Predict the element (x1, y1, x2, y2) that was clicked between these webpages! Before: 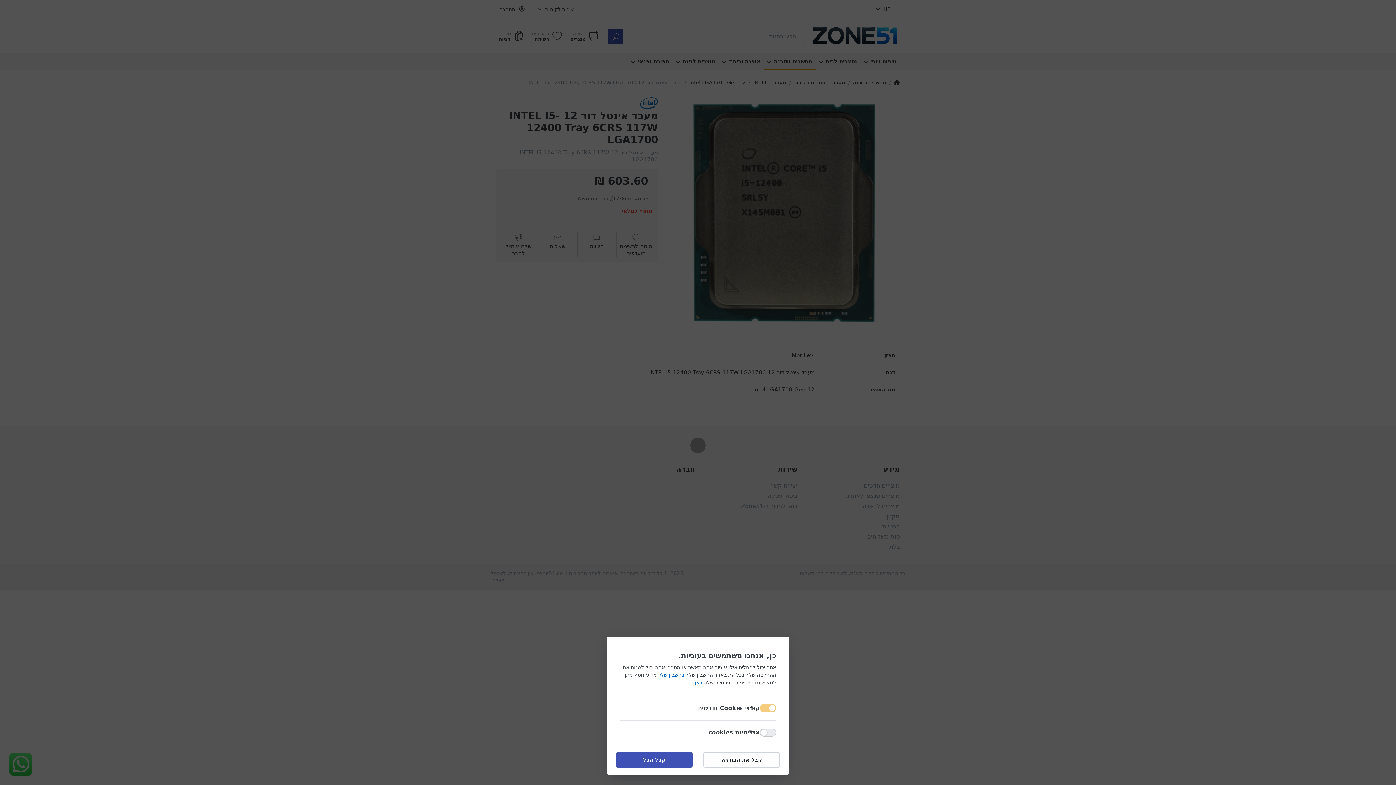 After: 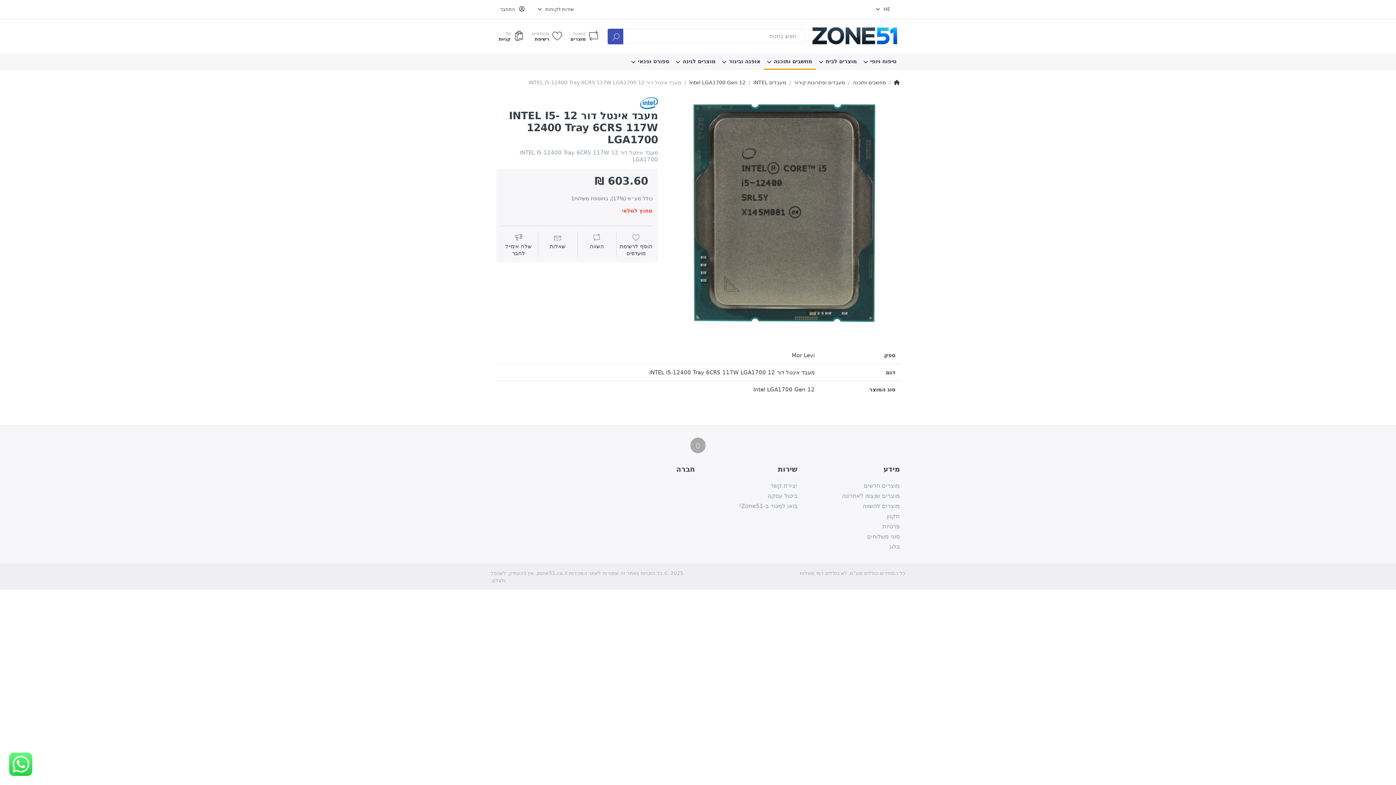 Action: bbox: (703, 752, 780, 768) label: קבל את הבחירה